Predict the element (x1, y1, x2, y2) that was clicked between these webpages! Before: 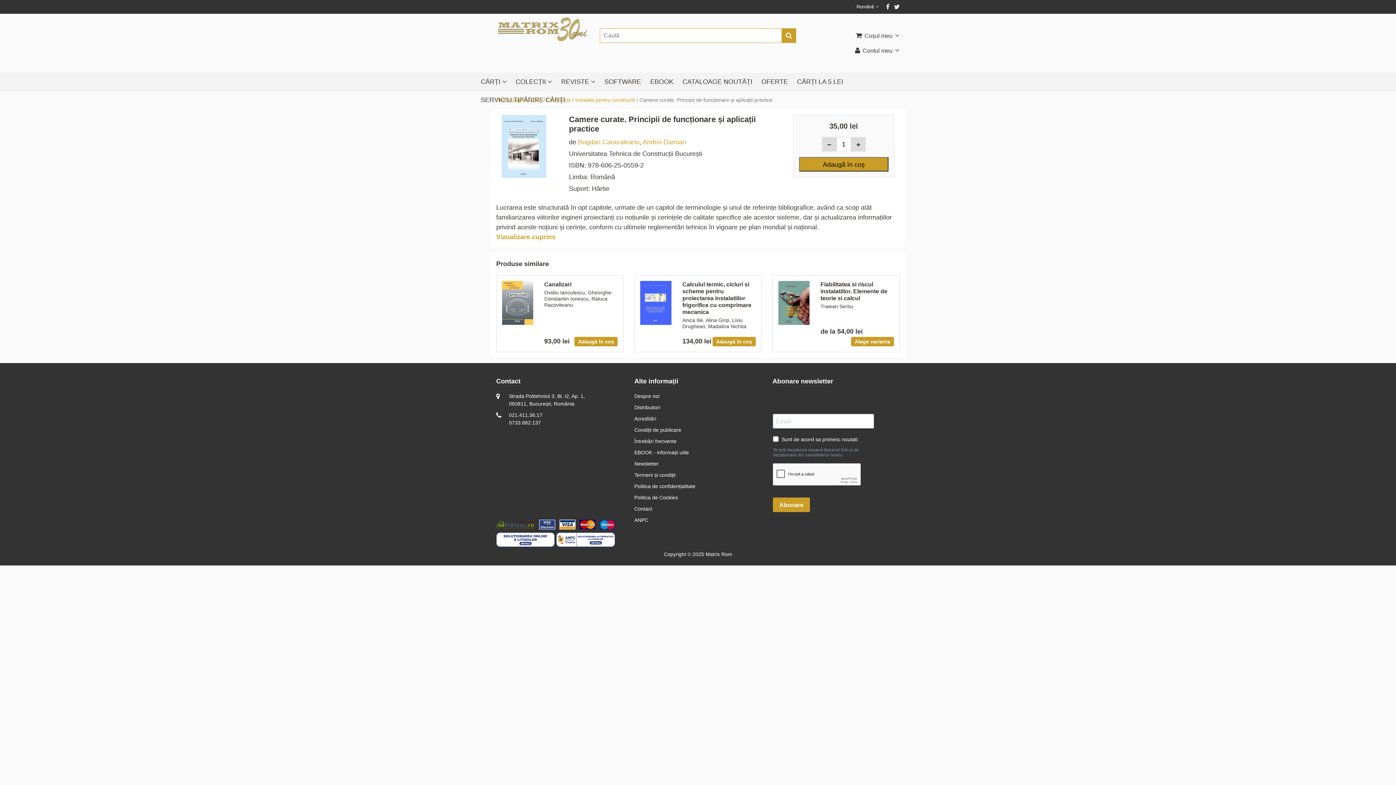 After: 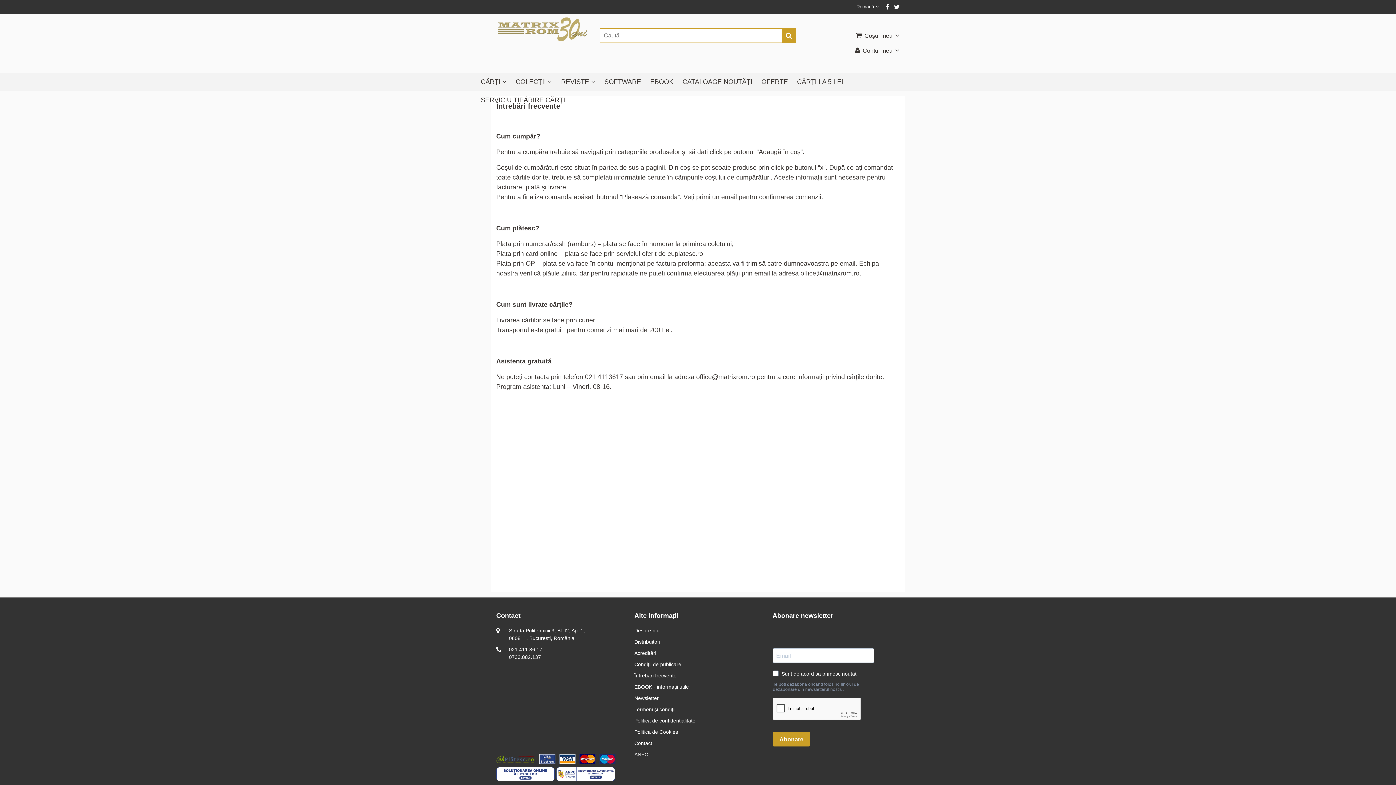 Action: bbox: (634, 438, 676, 444) label: Întrebări frecvente